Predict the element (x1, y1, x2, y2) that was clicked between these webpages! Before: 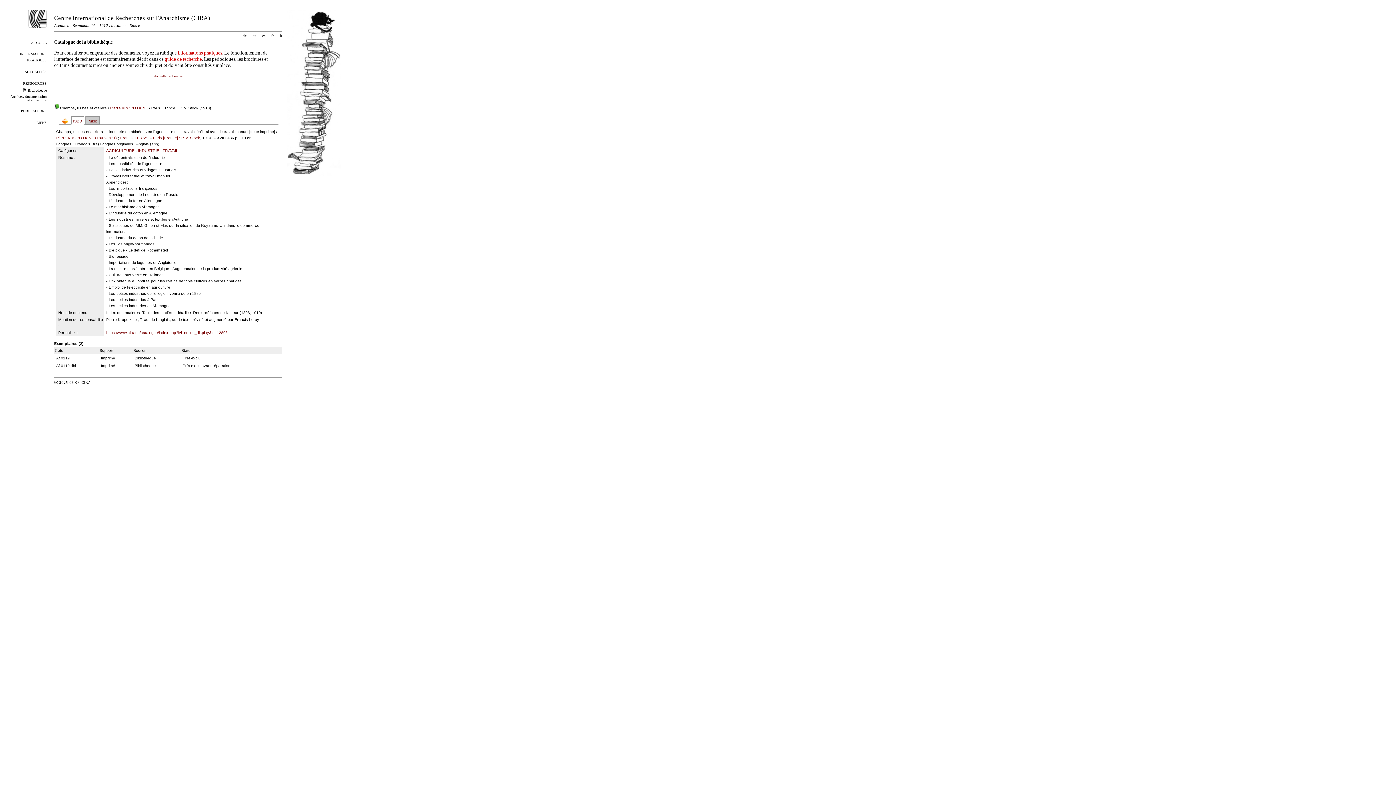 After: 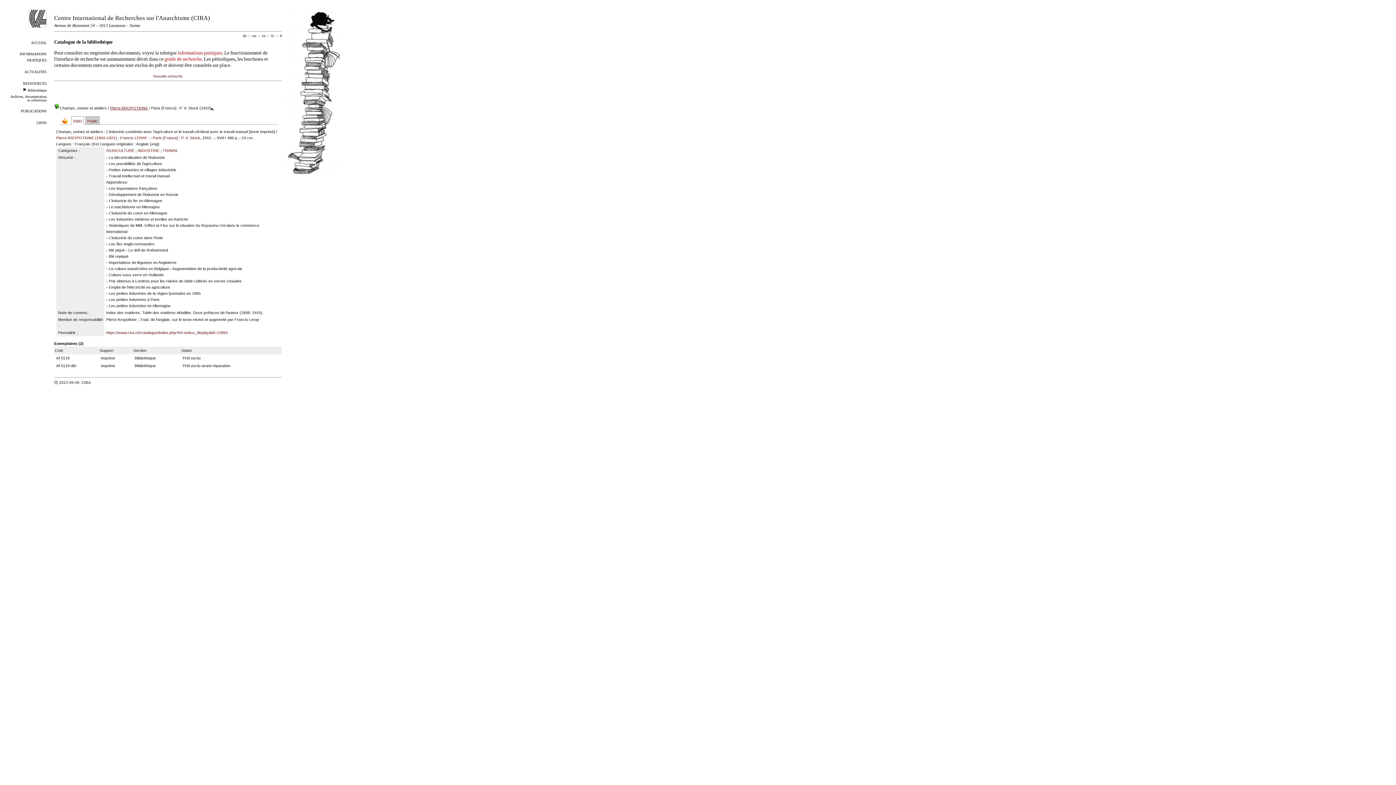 Action: bbox: (110, 105, 148, 110) label: Pierre KROPOTKINE